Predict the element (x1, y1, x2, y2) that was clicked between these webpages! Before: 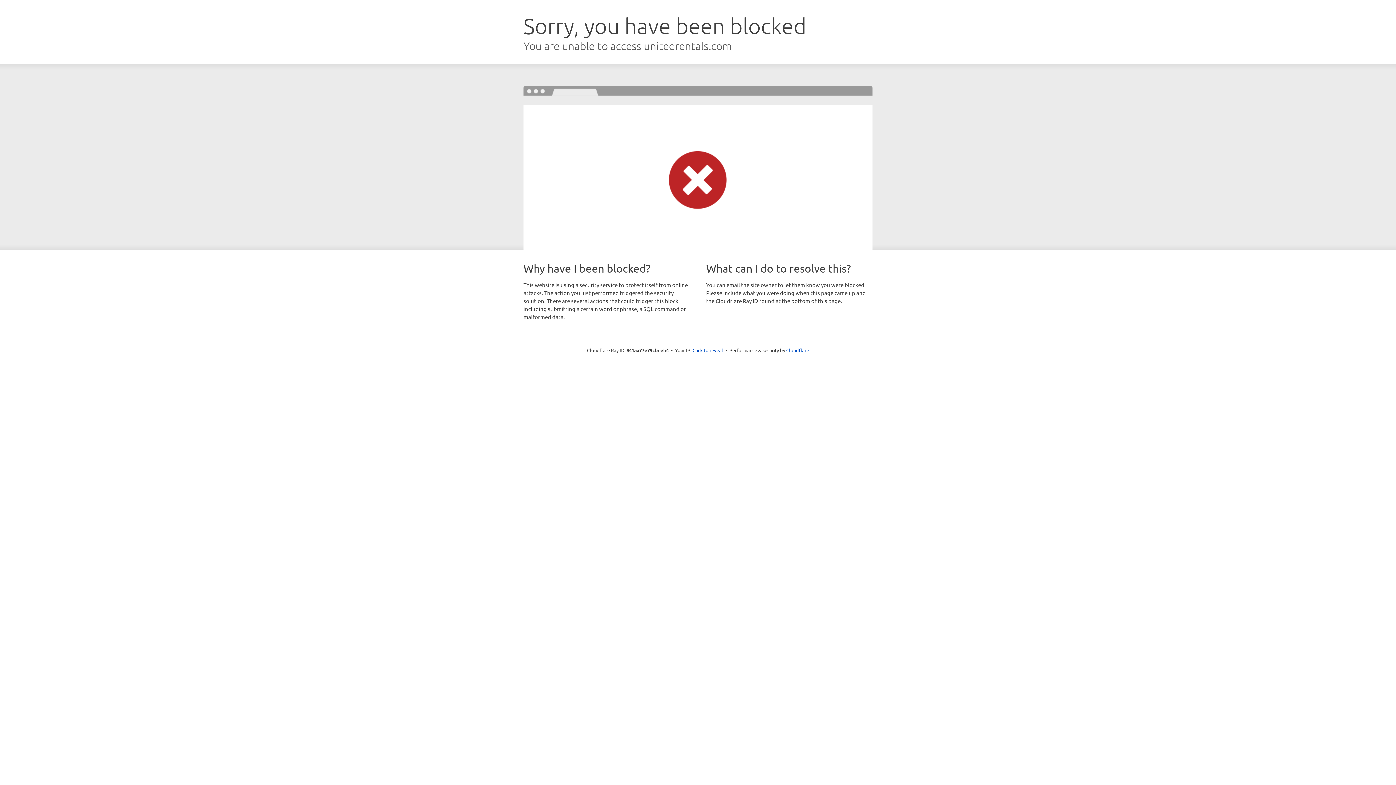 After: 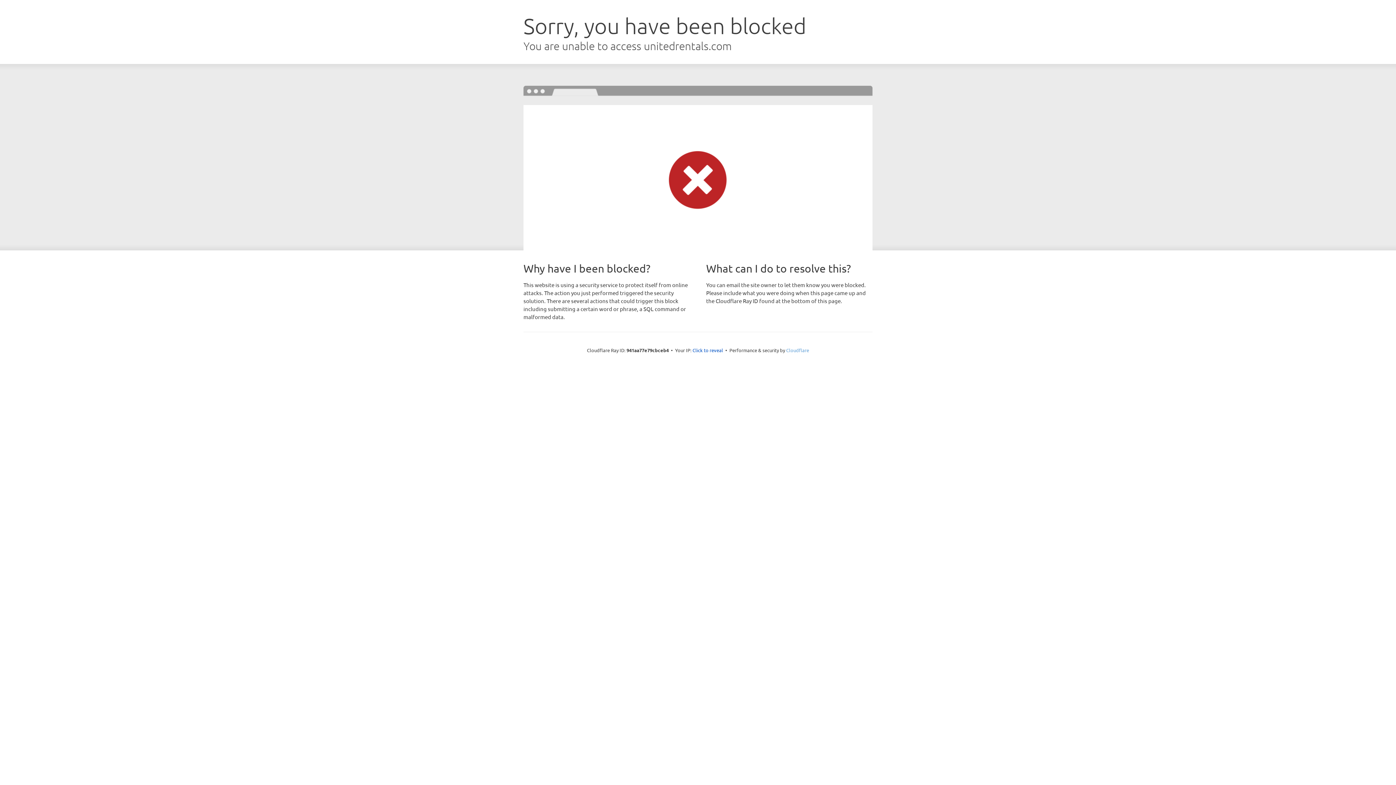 Action: label: Cloudflare bbox: (786, 347, 809, 353)